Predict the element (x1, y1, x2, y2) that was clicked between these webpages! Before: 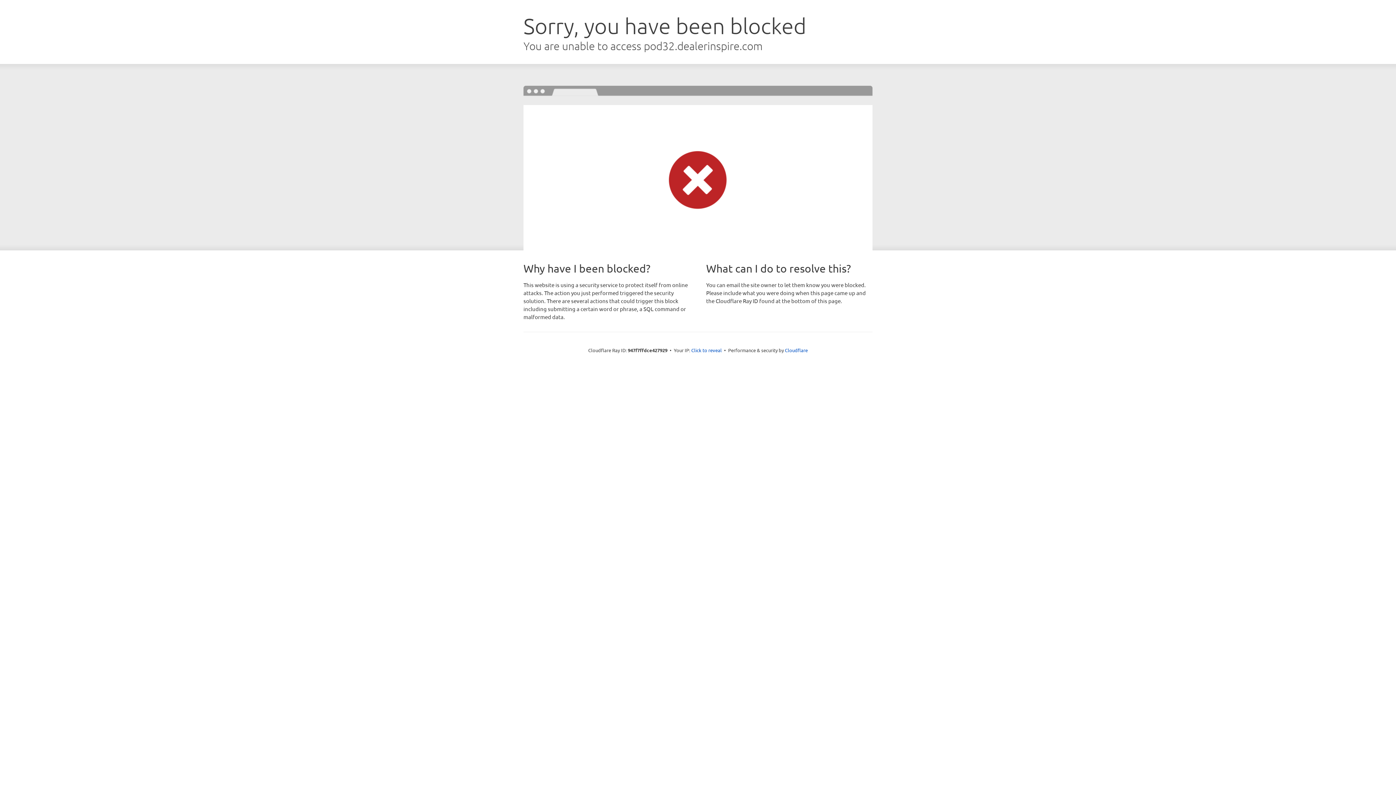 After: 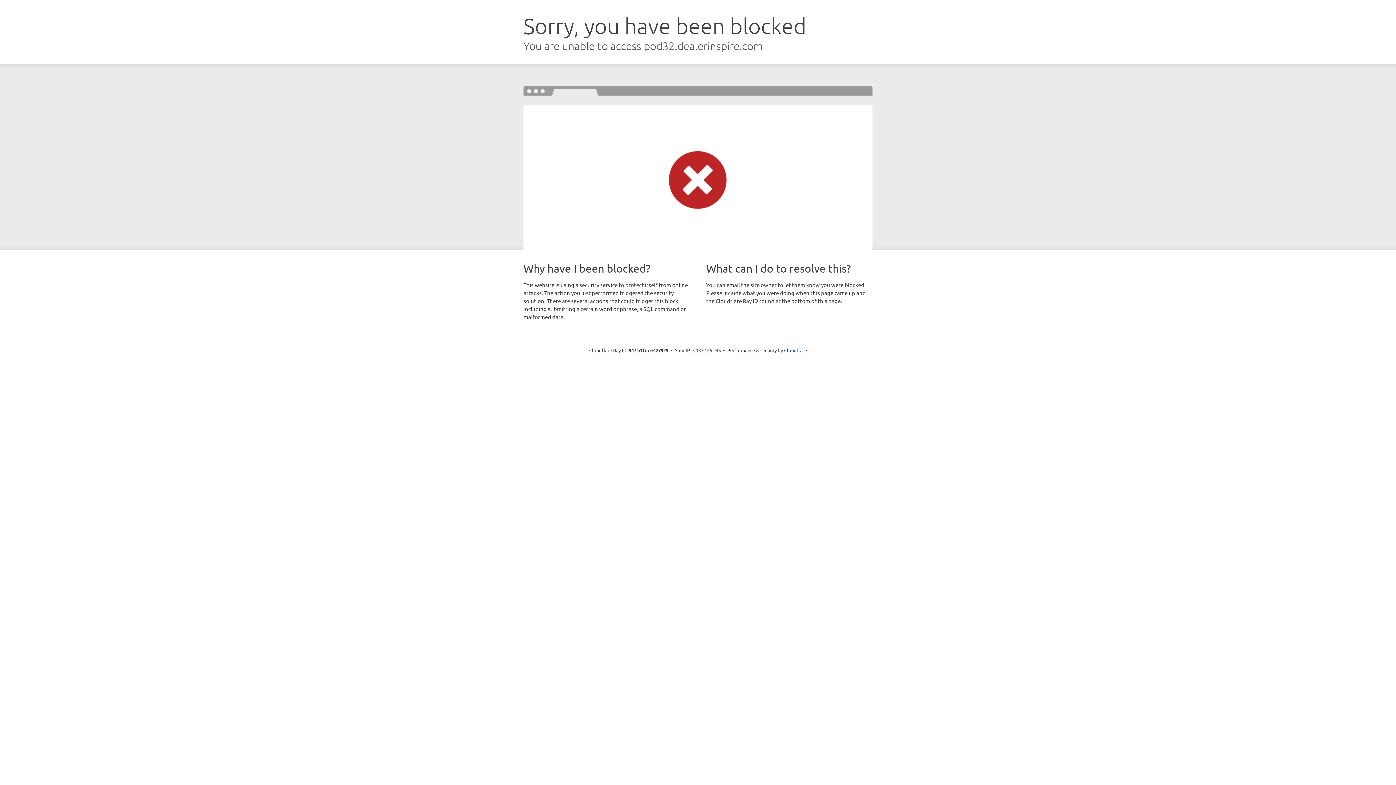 Action: label: Click to reveal bbox: (691, 346, 722, 353)